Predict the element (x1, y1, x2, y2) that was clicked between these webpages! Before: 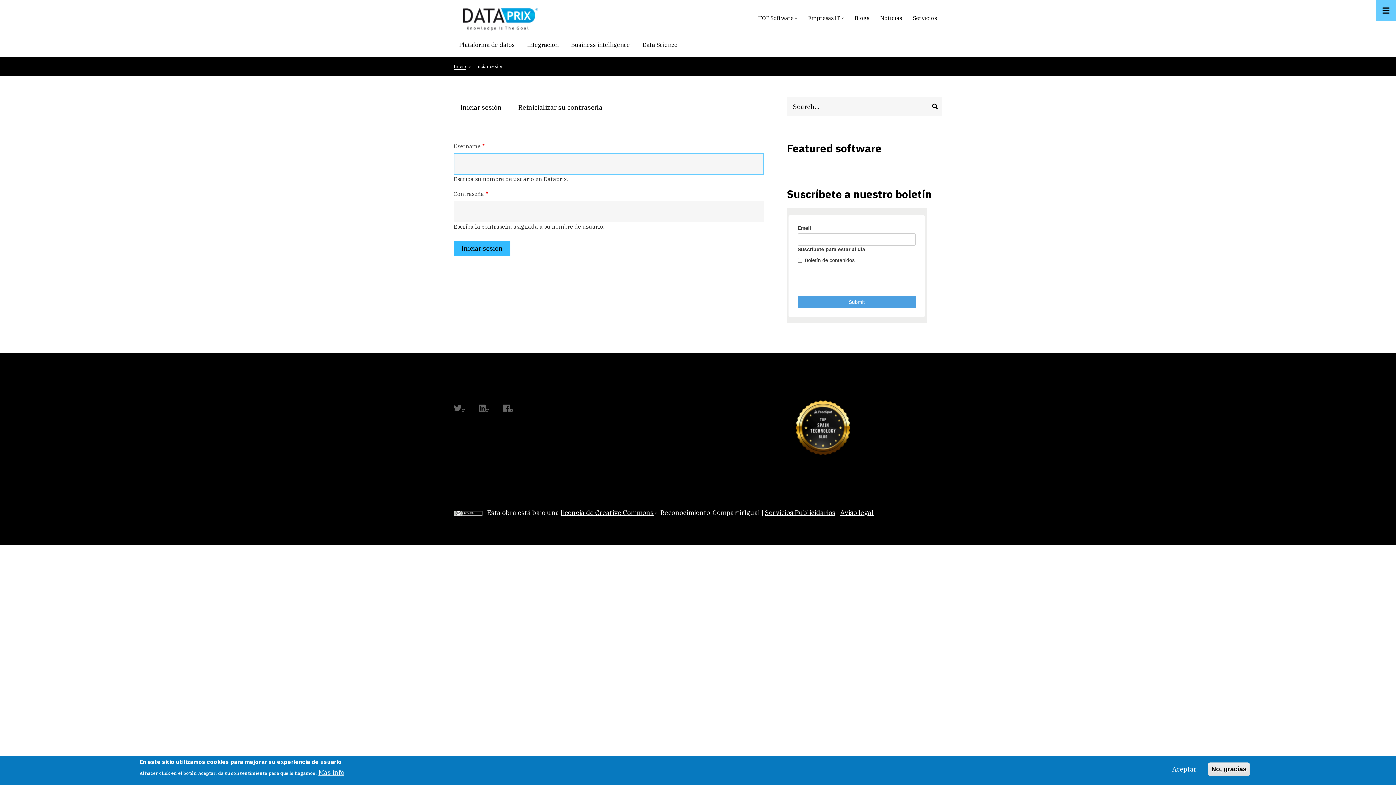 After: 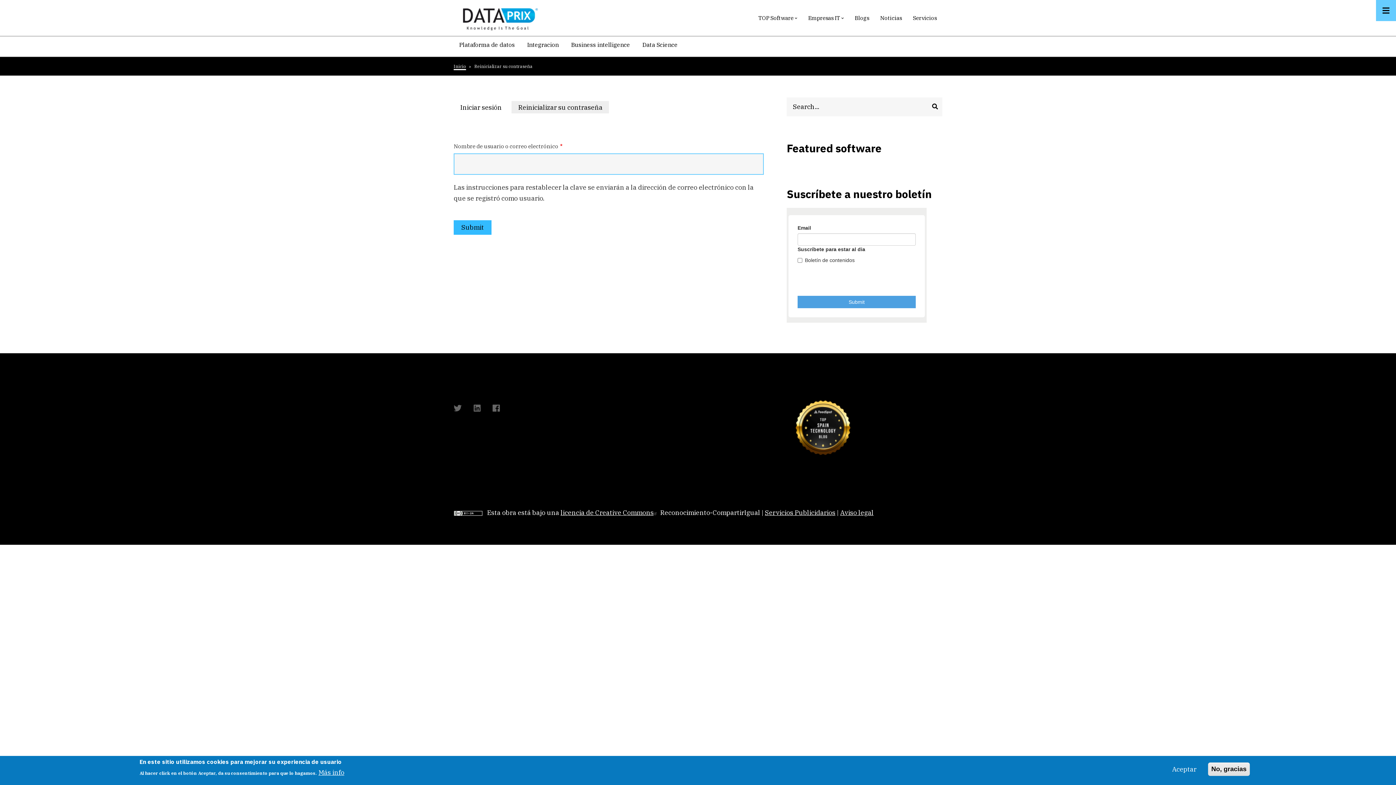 Action: bbox: (511, 101, 609, 113) label: Reinicializar su contraseña